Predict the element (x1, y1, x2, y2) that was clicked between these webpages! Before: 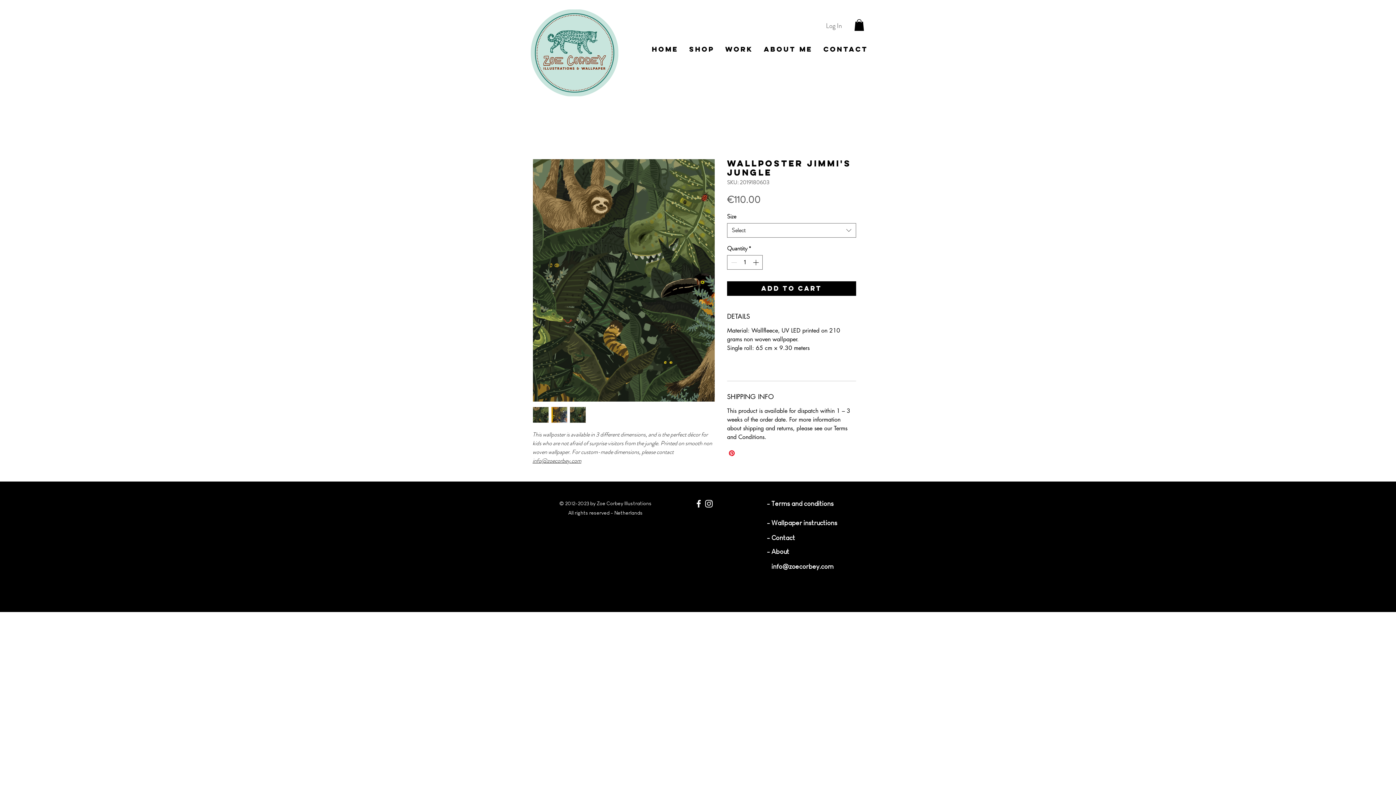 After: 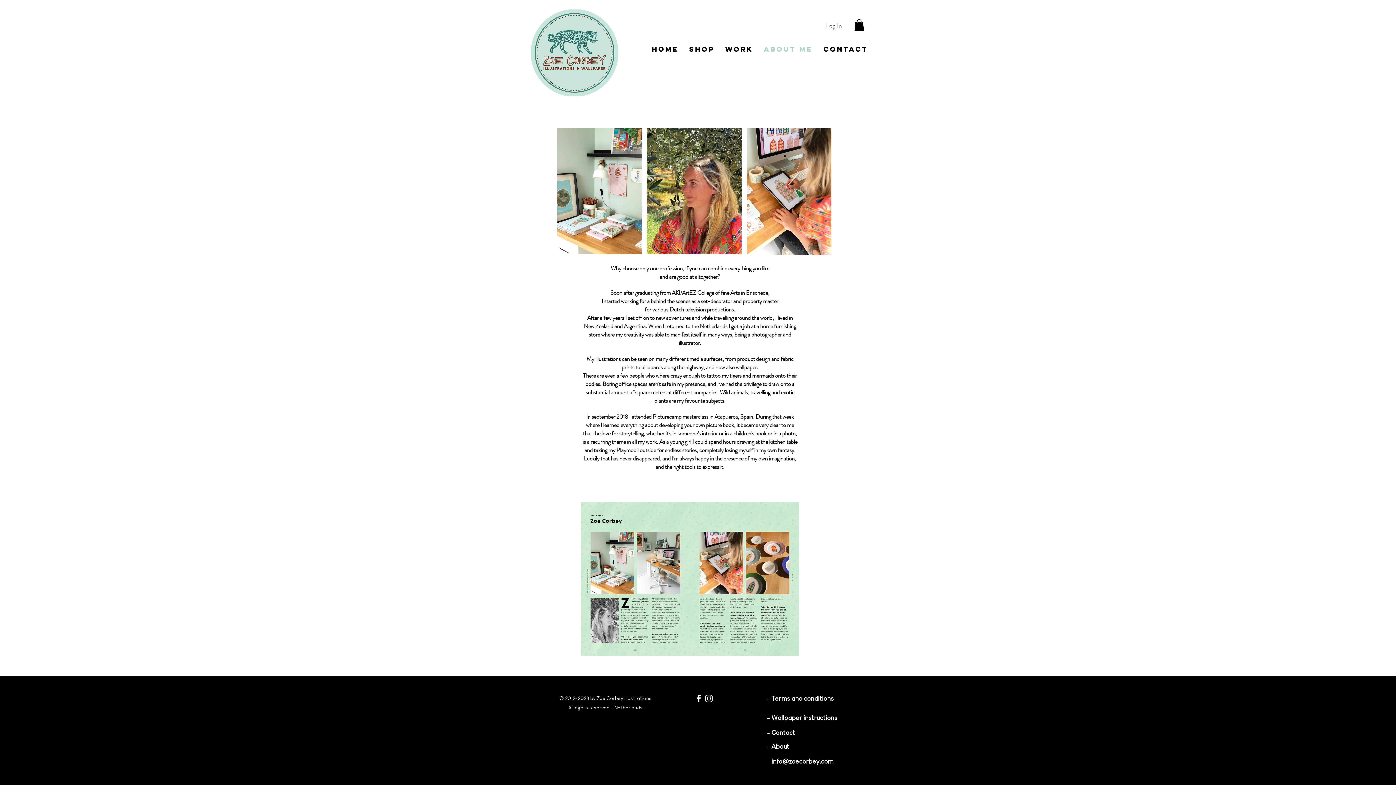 Action: bbox: (767, 548, 789, 555) label: - About